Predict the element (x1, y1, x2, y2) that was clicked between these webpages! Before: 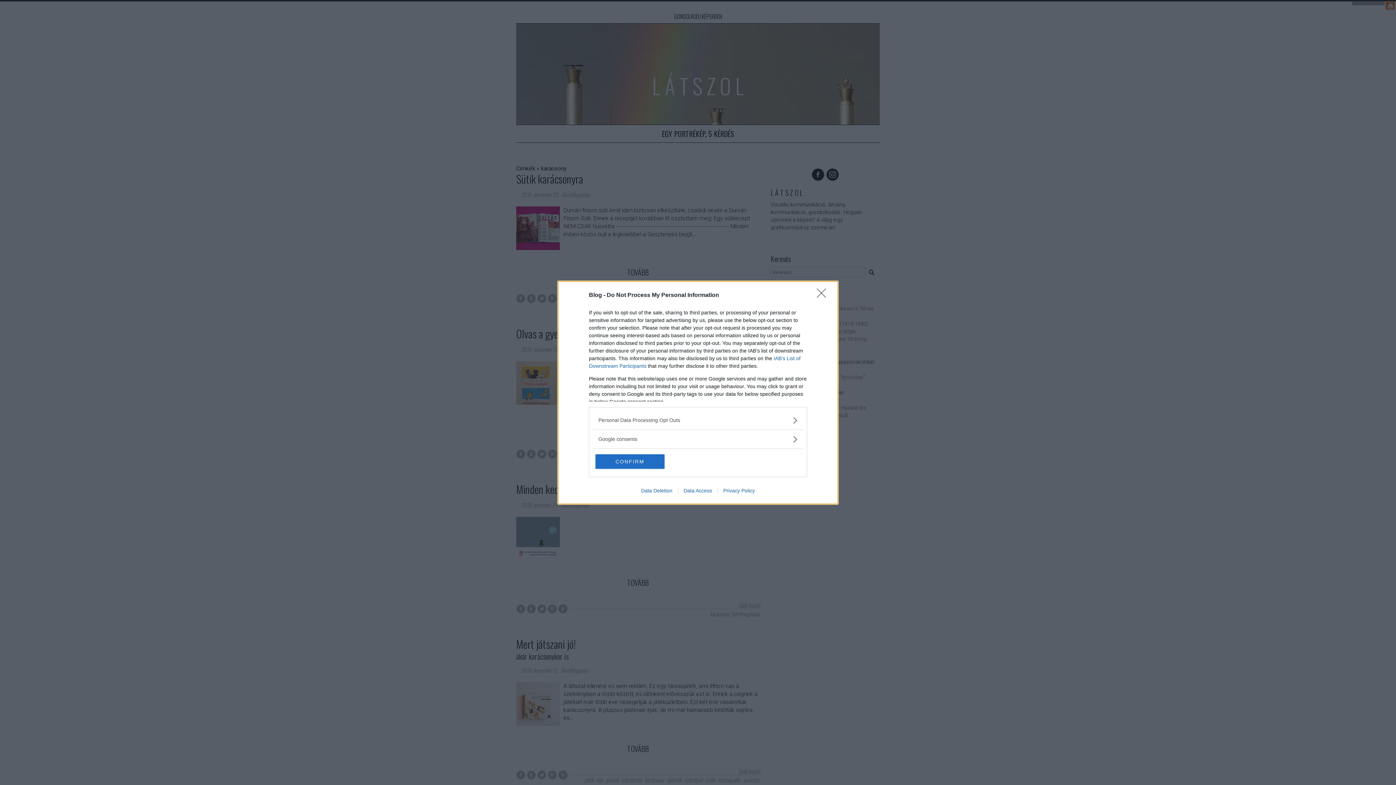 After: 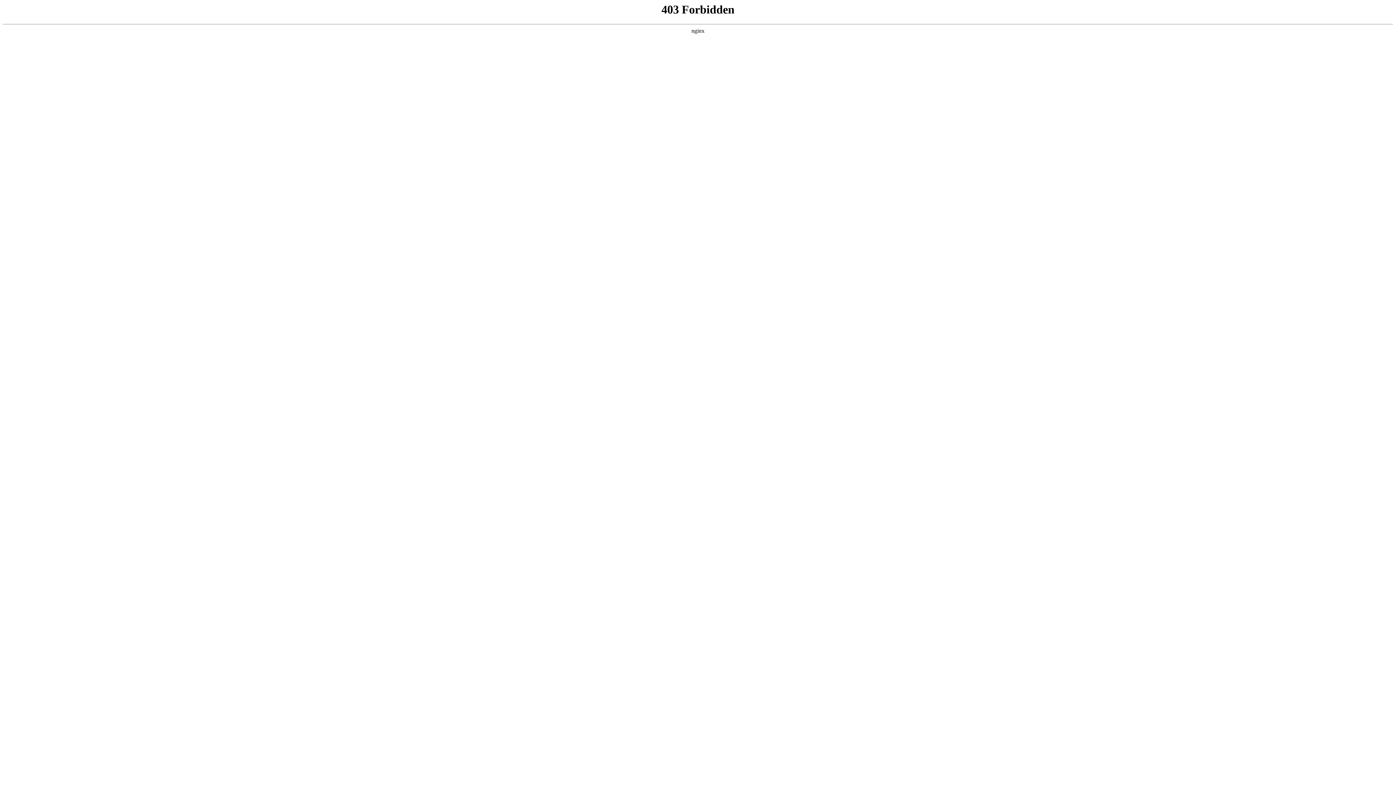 Action: label: Data Deletion bbox: (635, 487, 678, 493)